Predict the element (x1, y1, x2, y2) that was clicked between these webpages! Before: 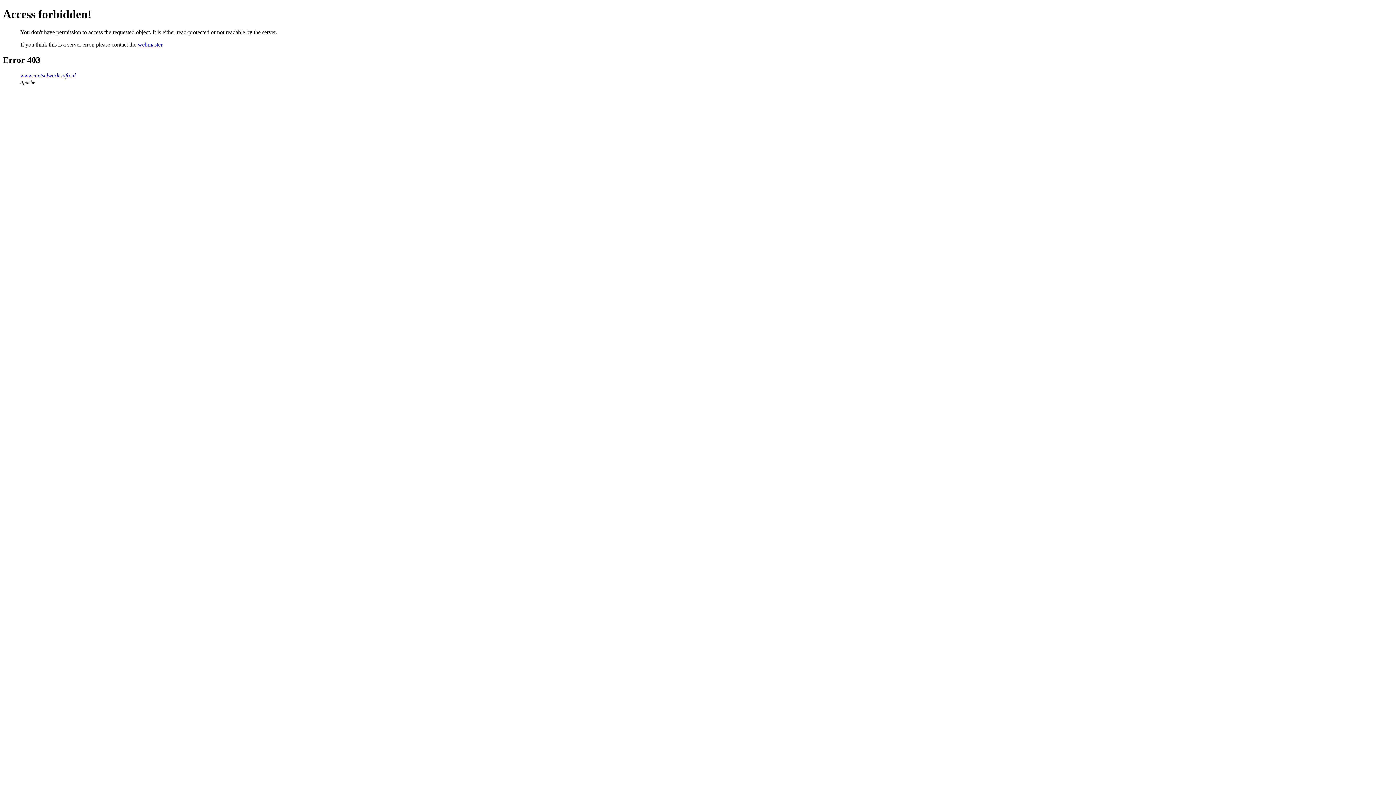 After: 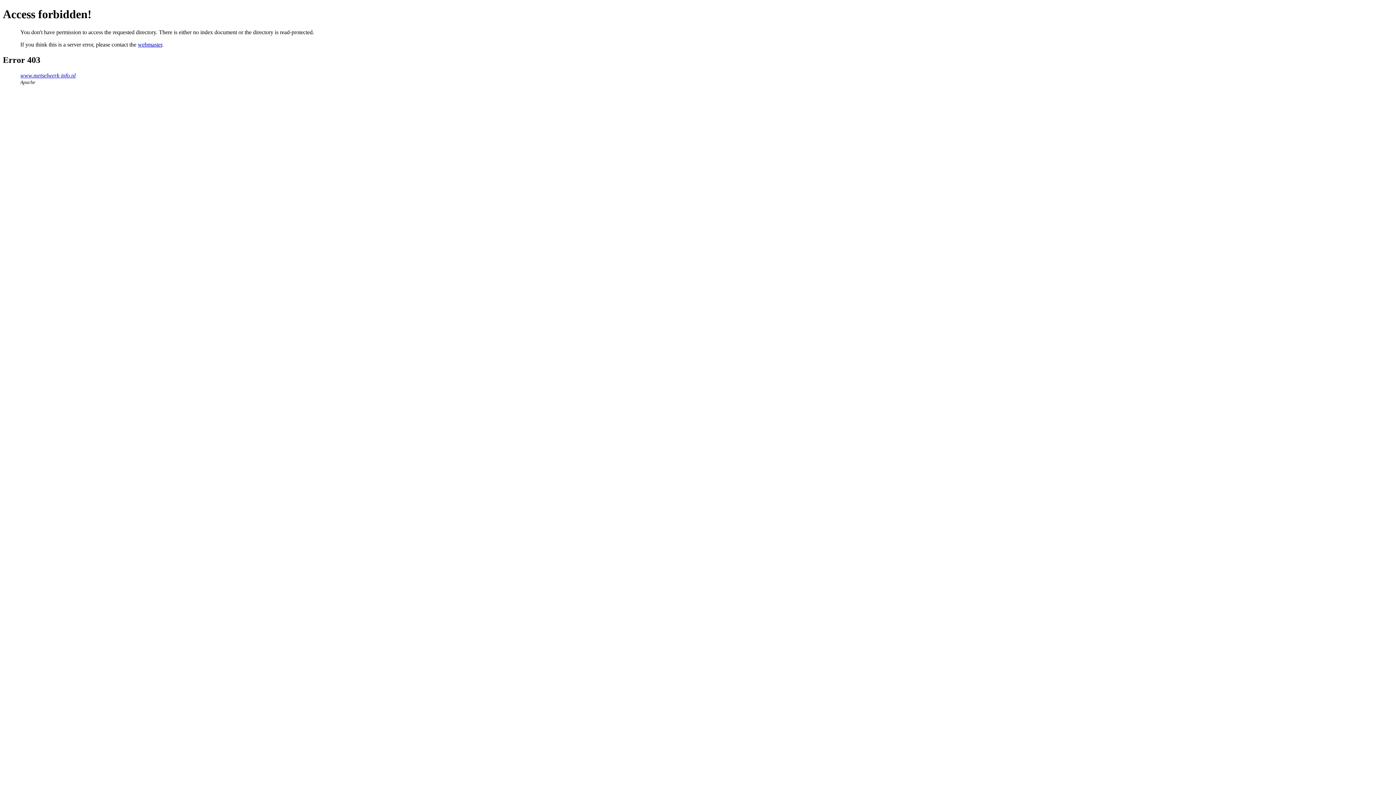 Action: bbox: (20, 72, 75, 78) label: www.metselwerk-info.nl